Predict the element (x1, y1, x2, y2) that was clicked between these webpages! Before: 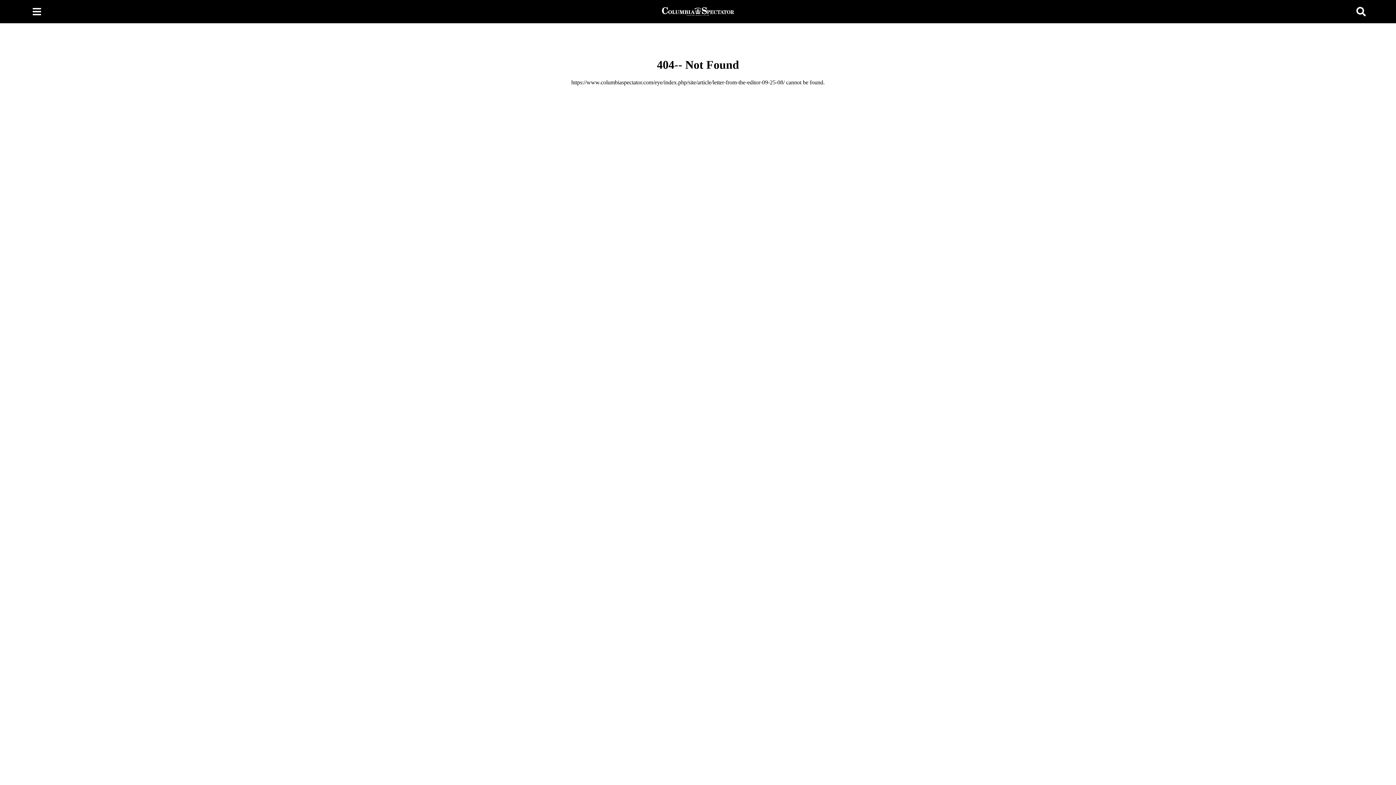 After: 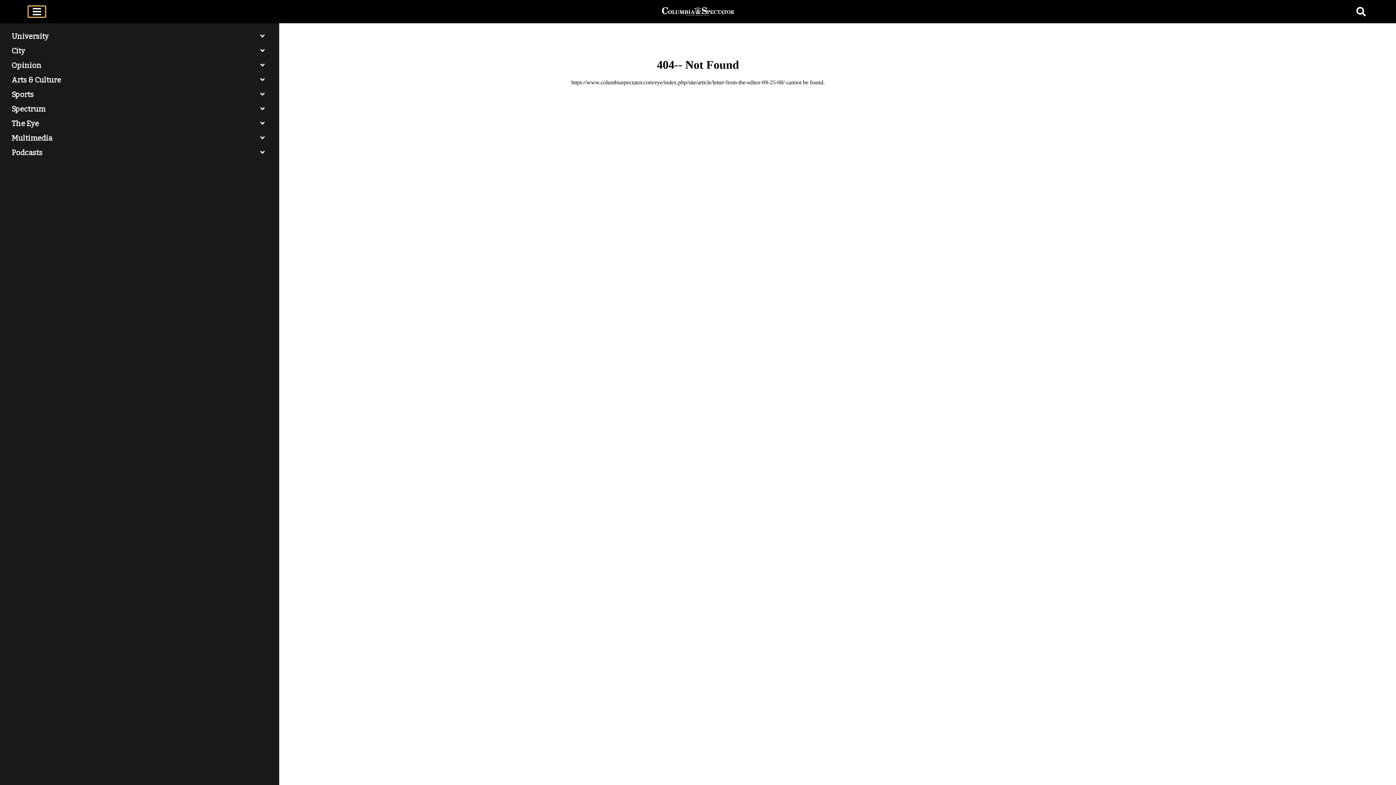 Action: bbox: (27, 5, 45, 17)